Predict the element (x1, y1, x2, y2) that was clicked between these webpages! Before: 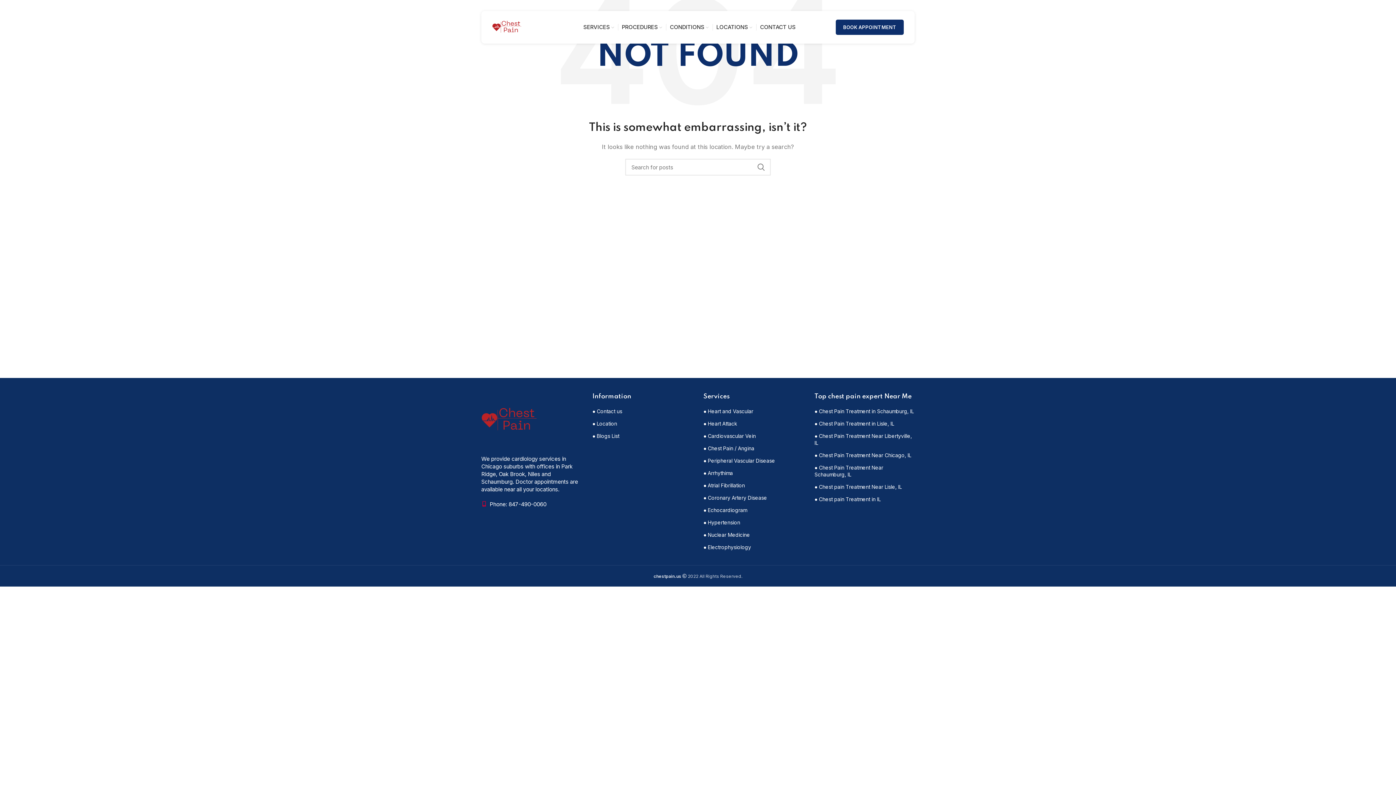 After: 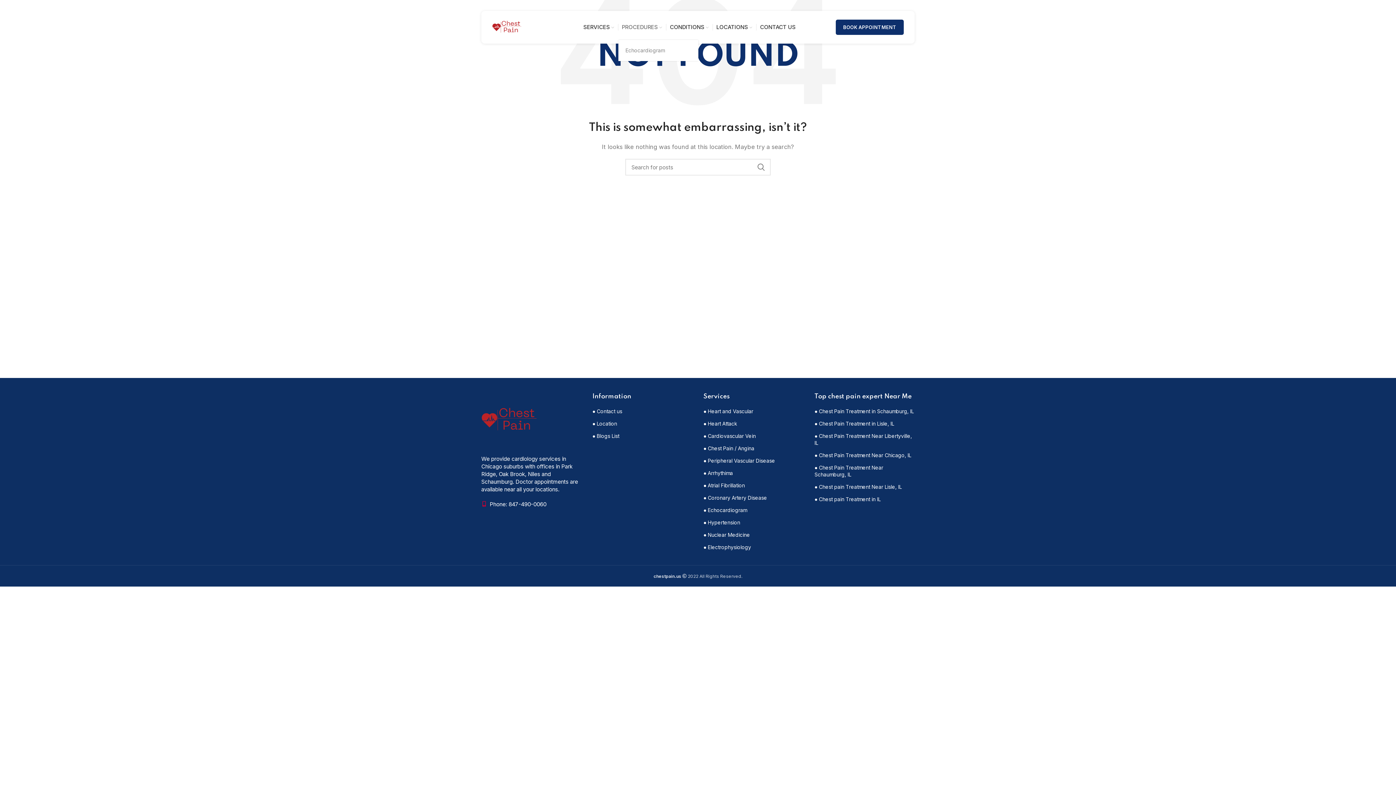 Action: bbox: (618, 20, 666, 34) label: PROCEDURES